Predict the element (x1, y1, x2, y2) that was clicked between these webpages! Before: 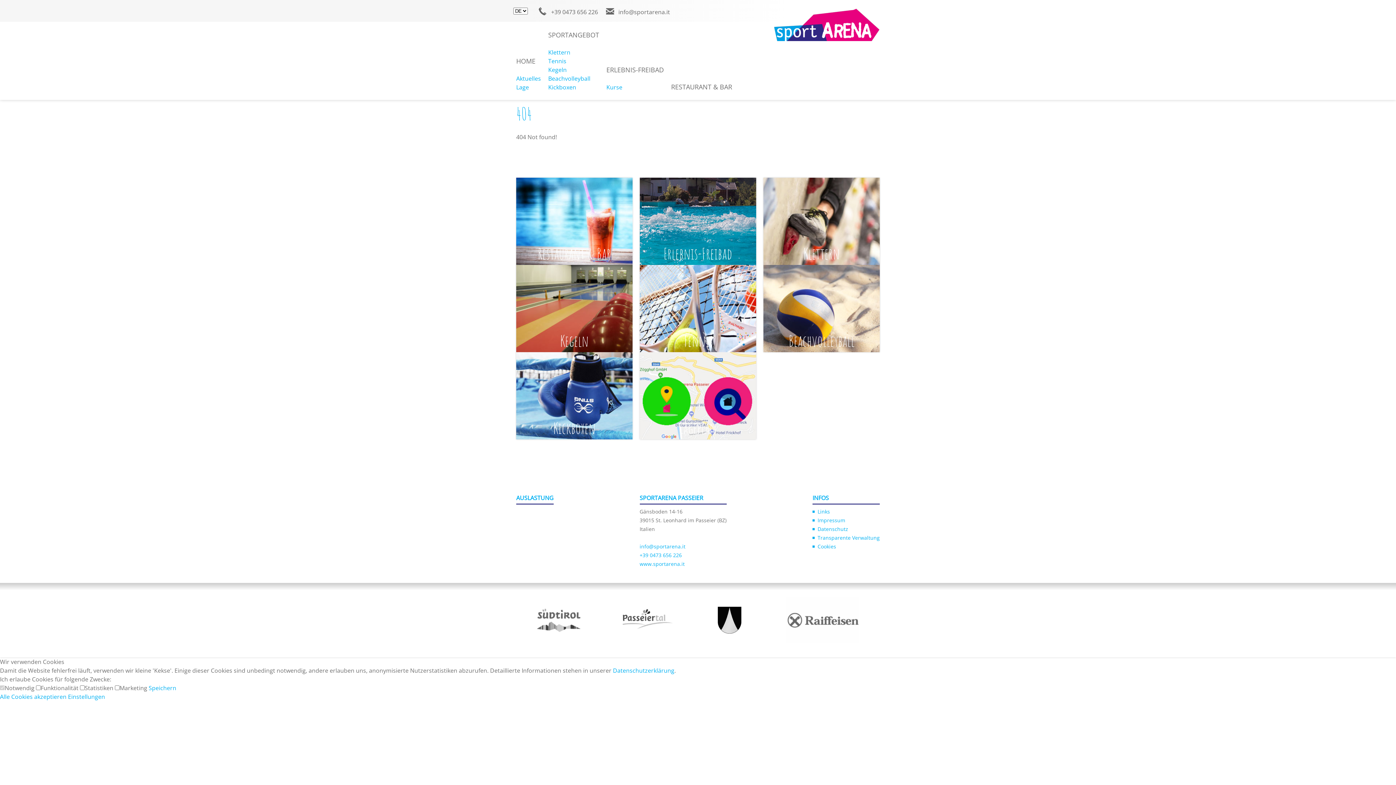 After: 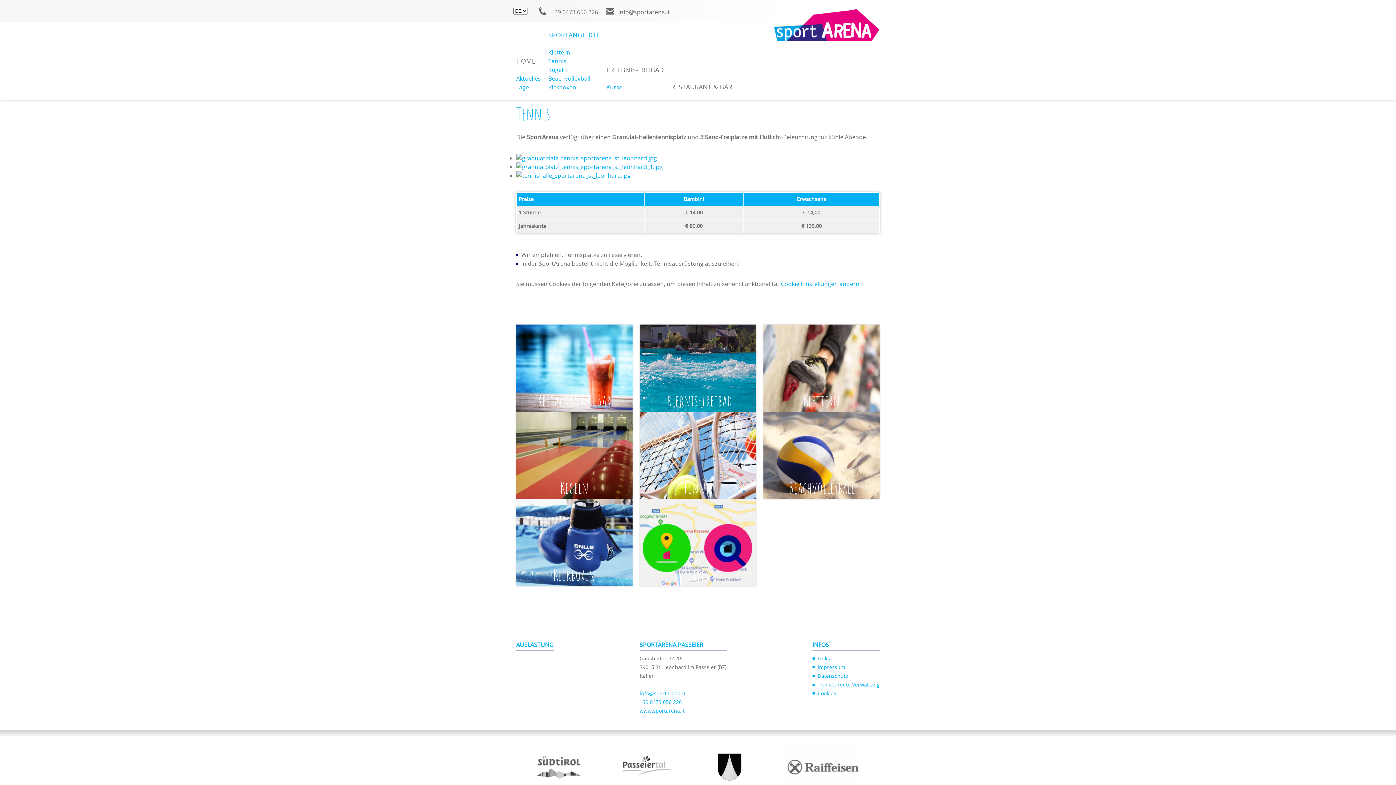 Action: label: Tennis bbox: (640, 265, 756, 352)